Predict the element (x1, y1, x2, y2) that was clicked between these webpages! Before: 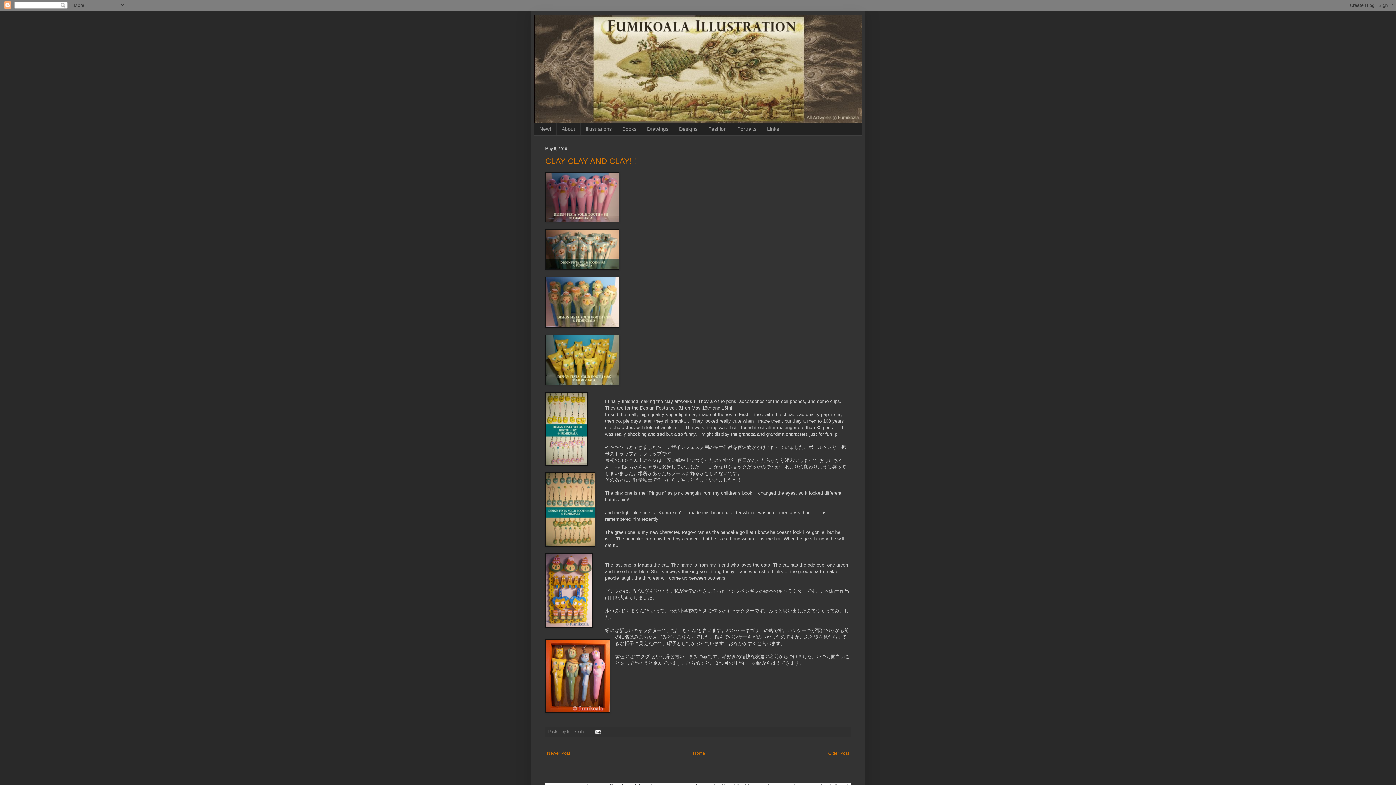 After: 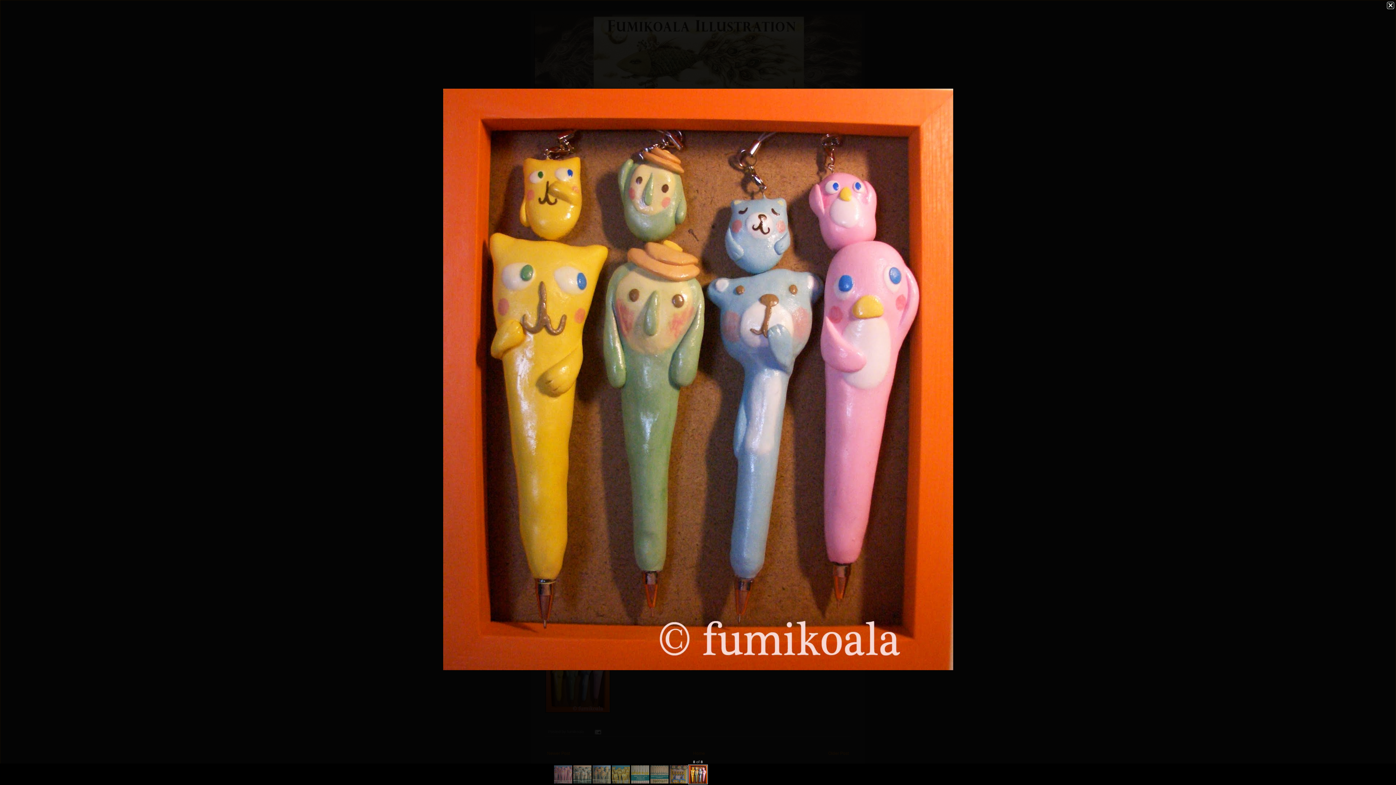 Action: bbox: (545, 639, 610, 715)